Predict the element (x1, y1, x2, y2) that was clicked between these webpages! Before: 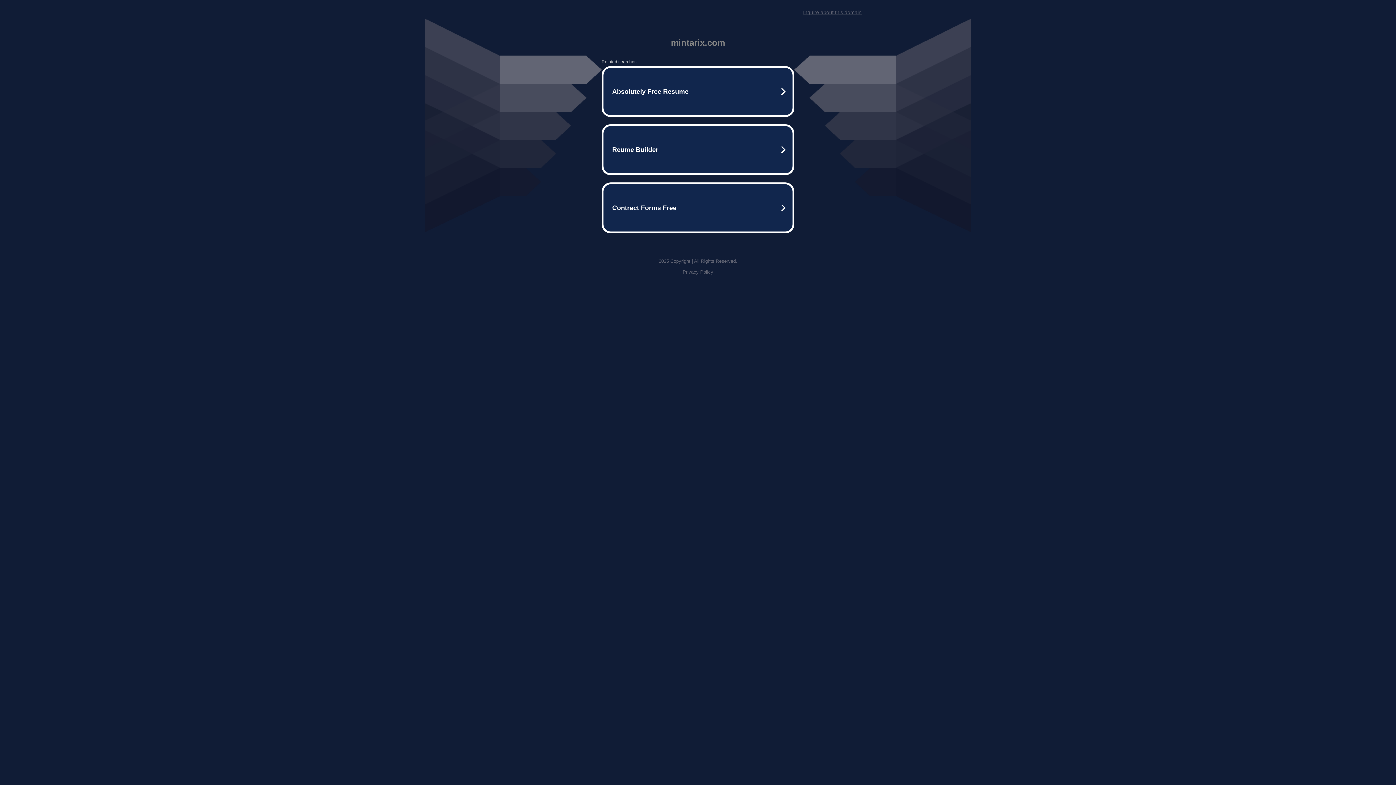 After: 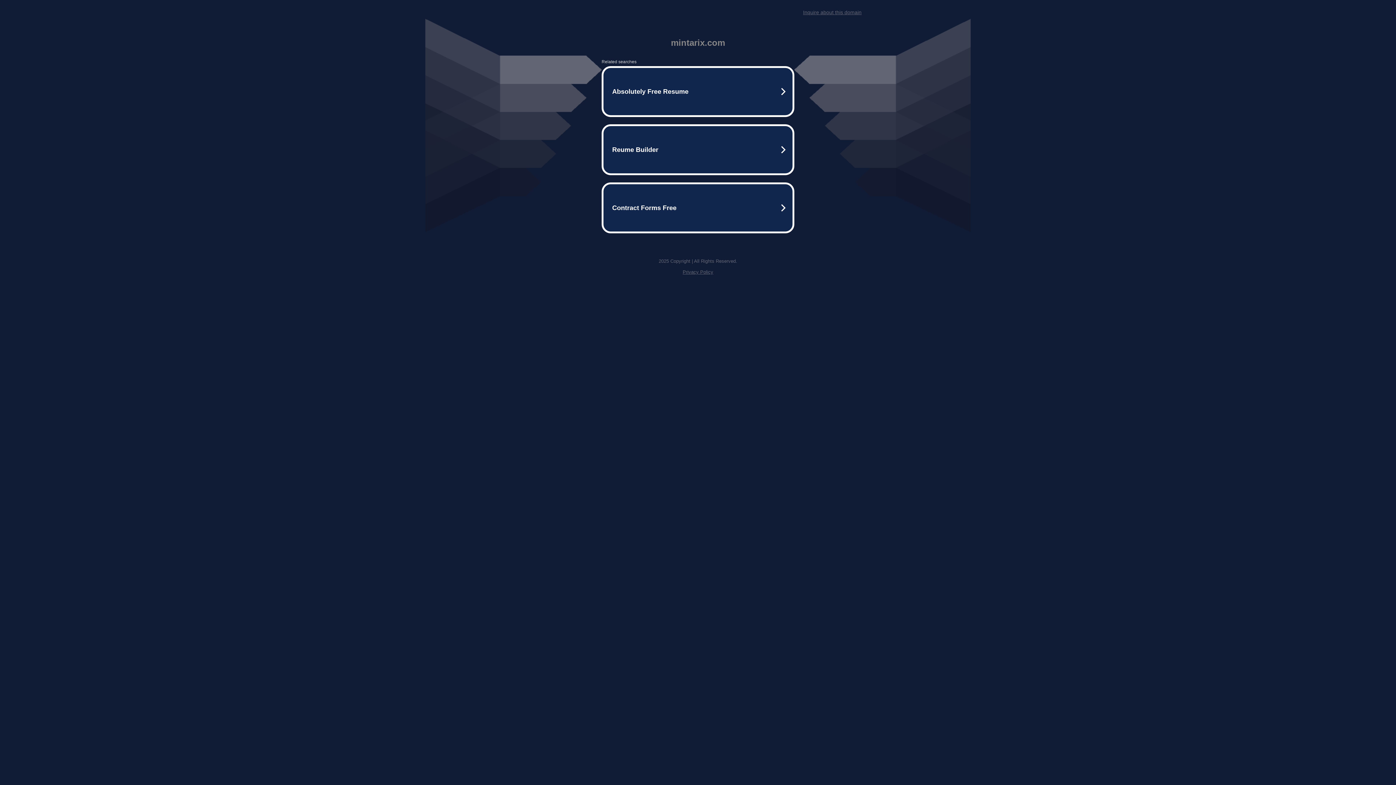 Action: label: Privacy Policy bbox: (682, 269, 713, 274)